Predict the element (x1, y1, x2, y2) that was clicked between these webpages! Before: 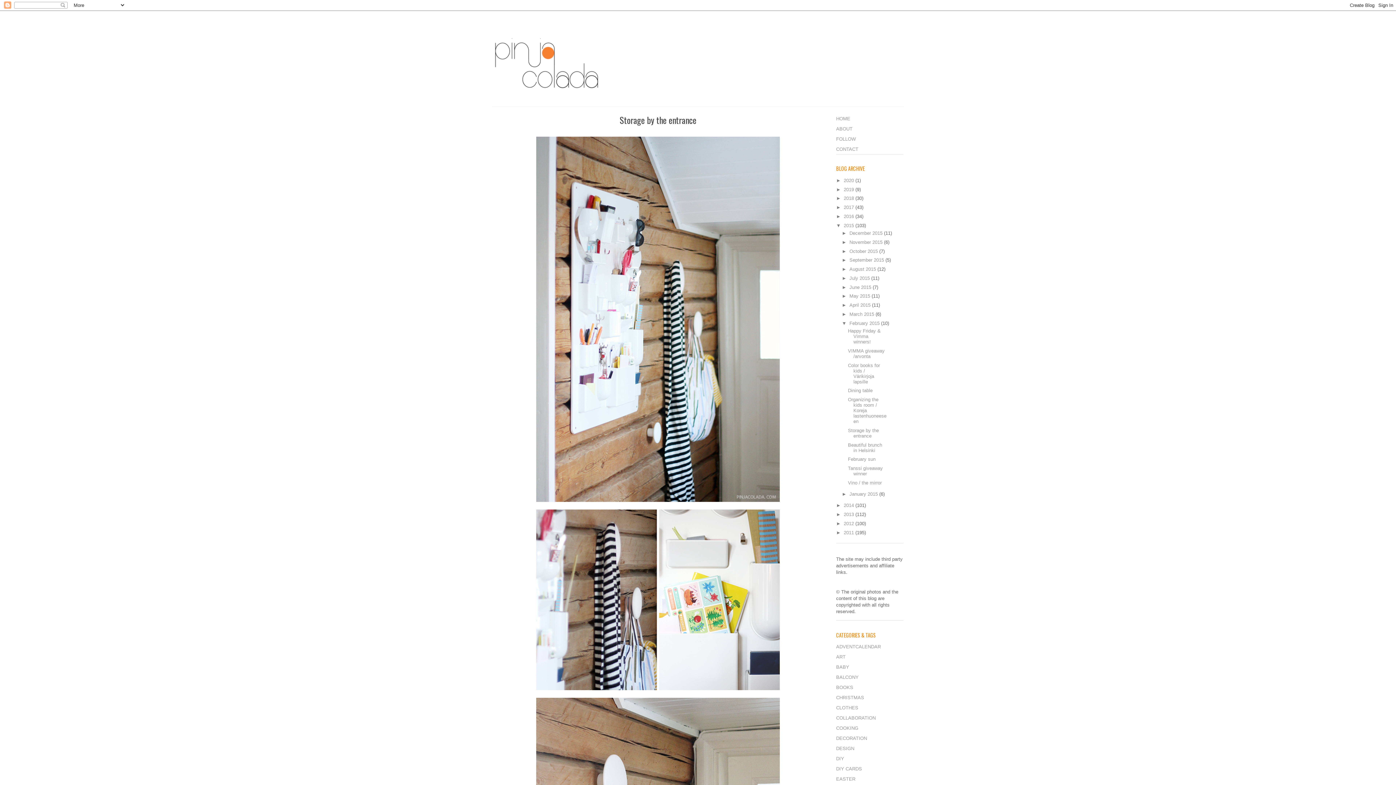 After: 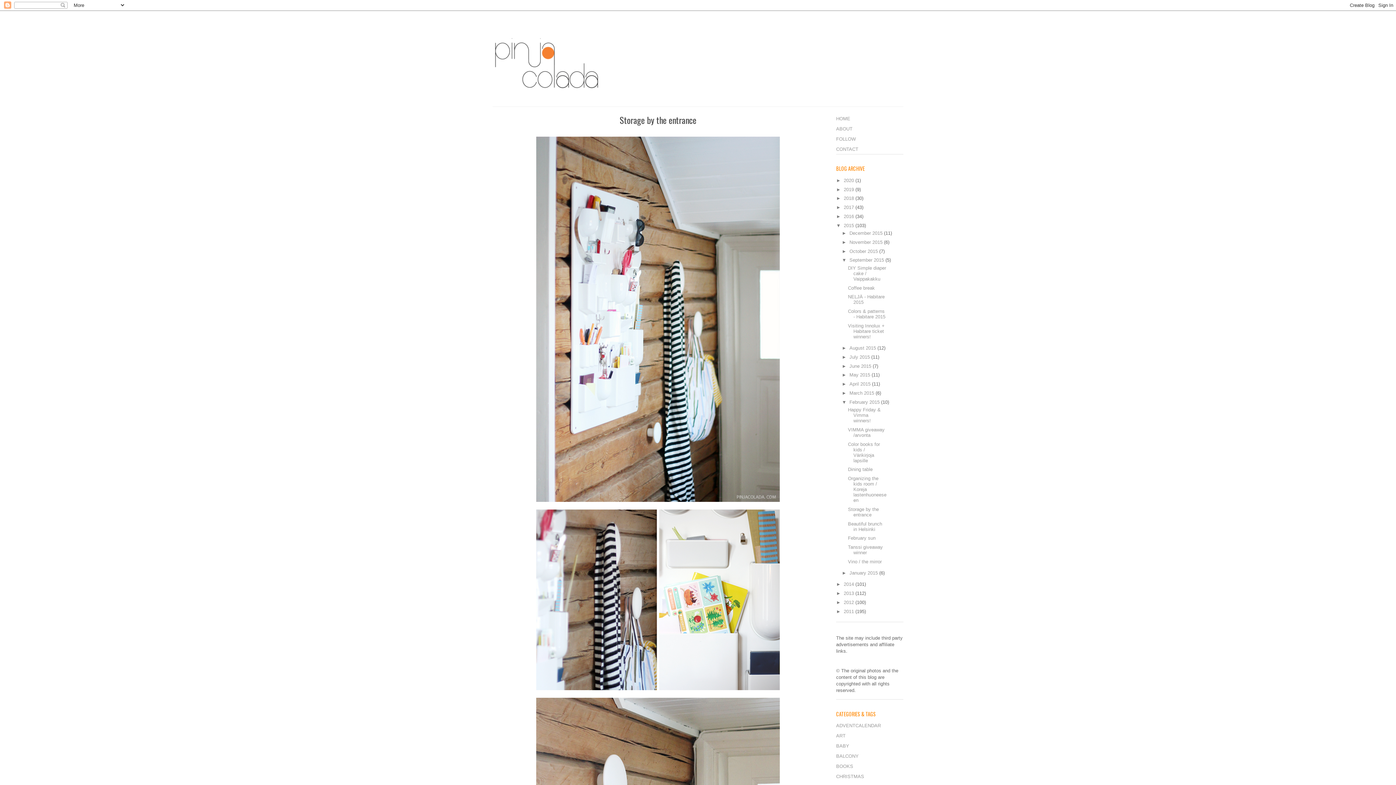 Action: label: ►   bbox: (842, 257, 849, 263)